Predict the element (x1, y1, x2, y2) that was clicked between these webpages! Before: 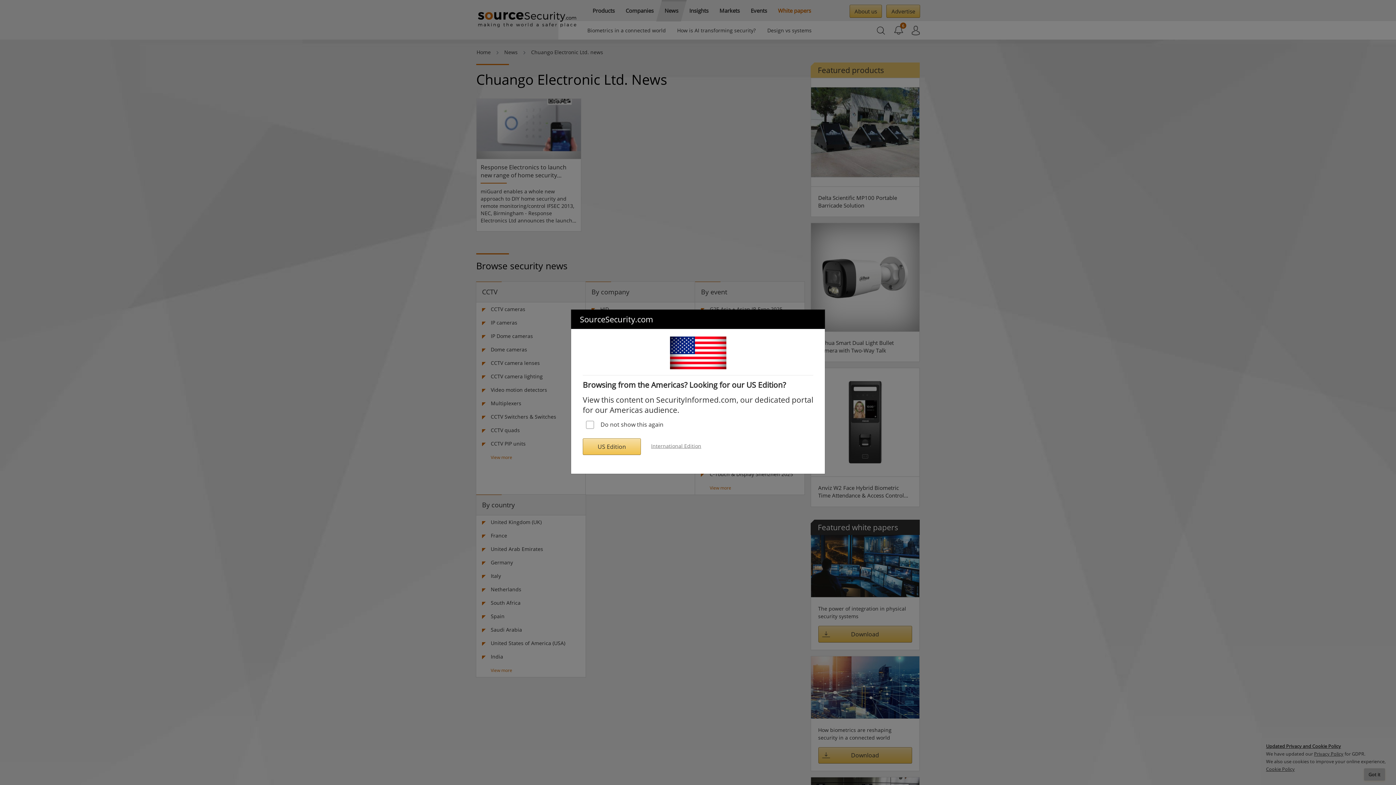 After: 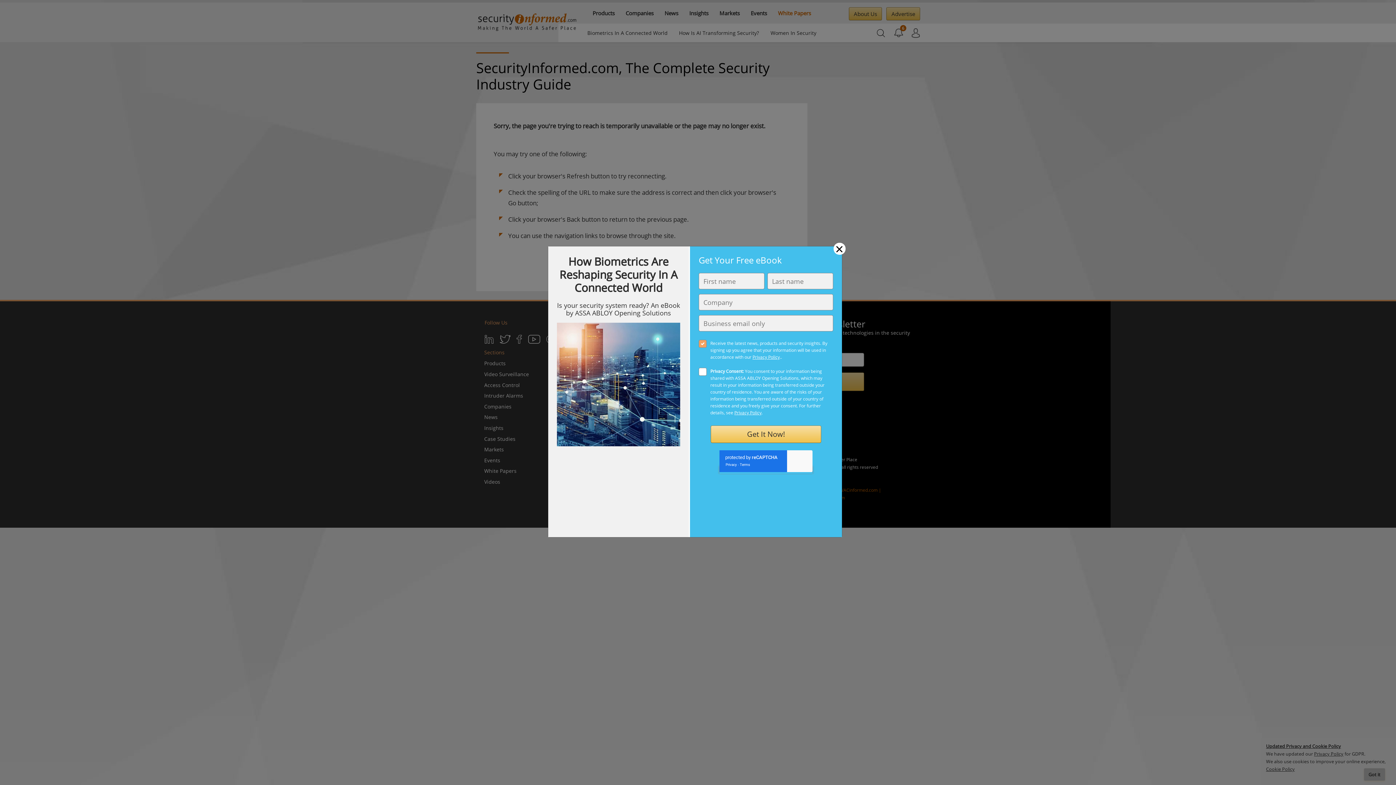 Action: label: US Edition bbox: (582, 438, 641, 455)